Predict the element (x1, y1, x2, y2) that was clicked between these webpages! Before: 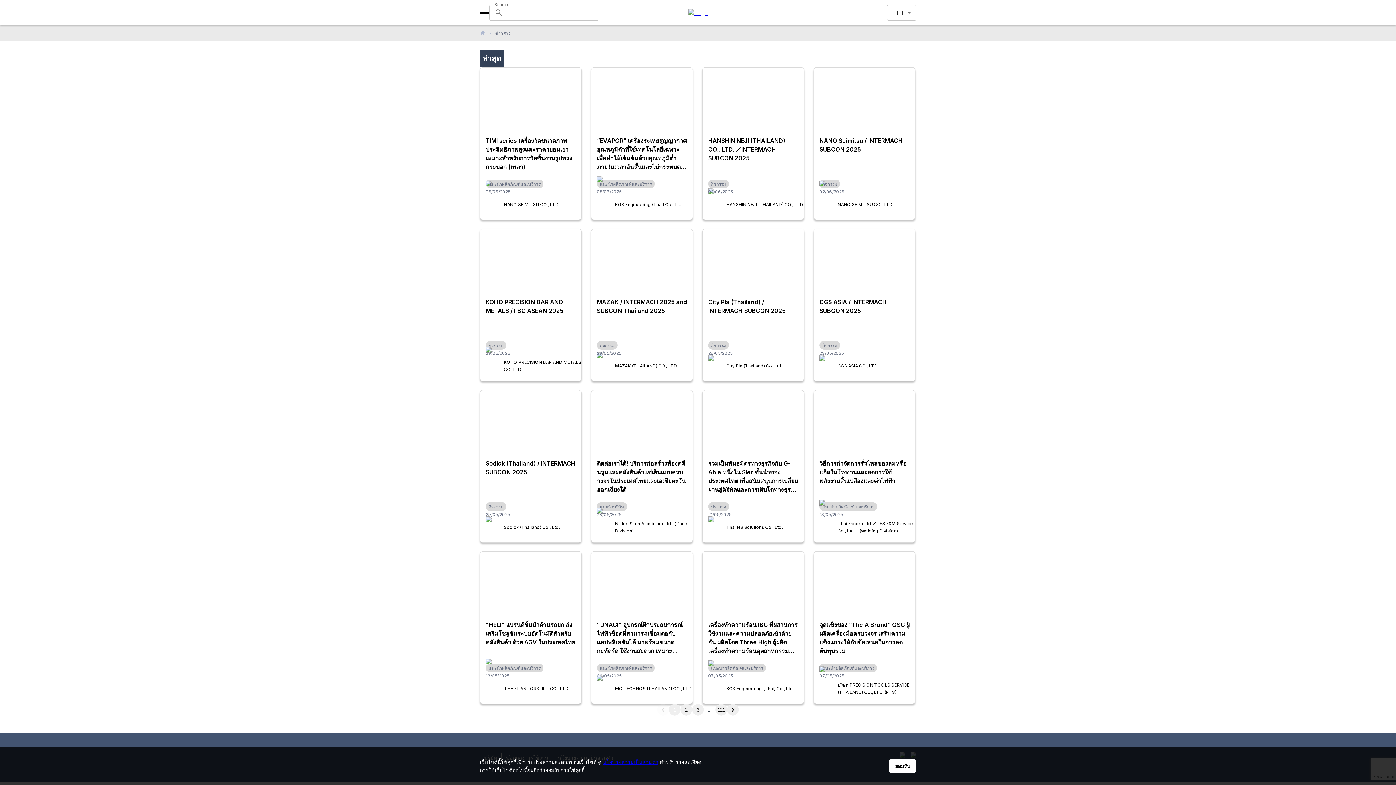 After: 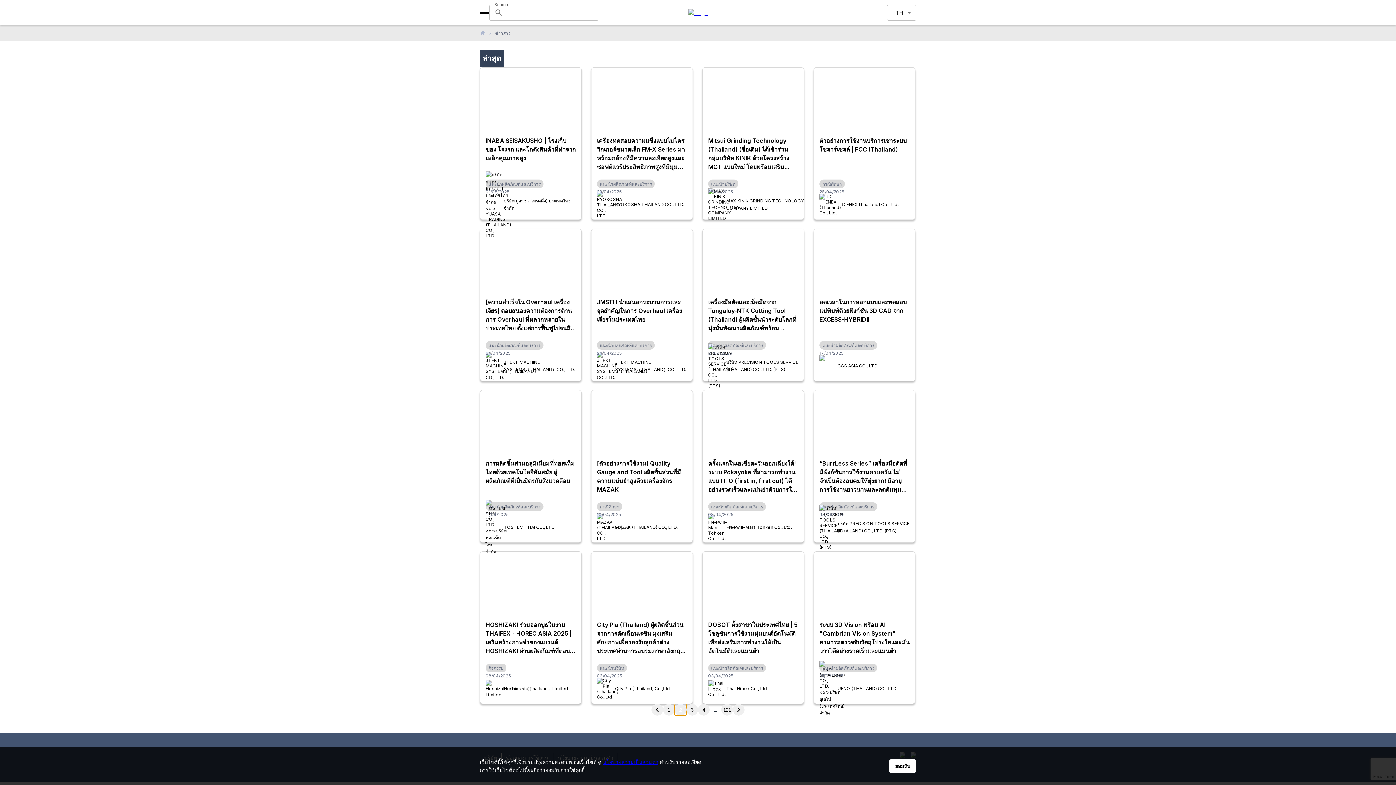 Action: bbox: (680, 704, 692, 716) label: 2